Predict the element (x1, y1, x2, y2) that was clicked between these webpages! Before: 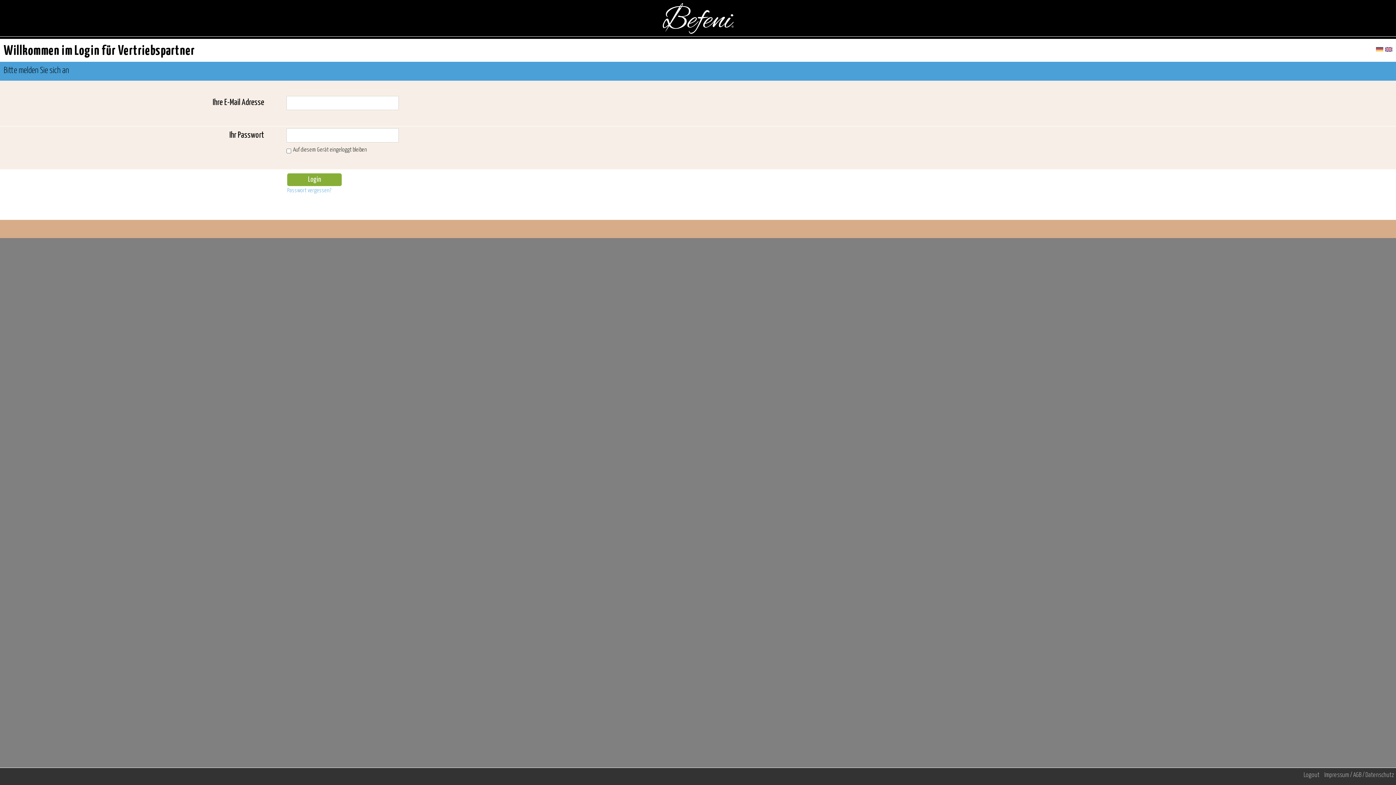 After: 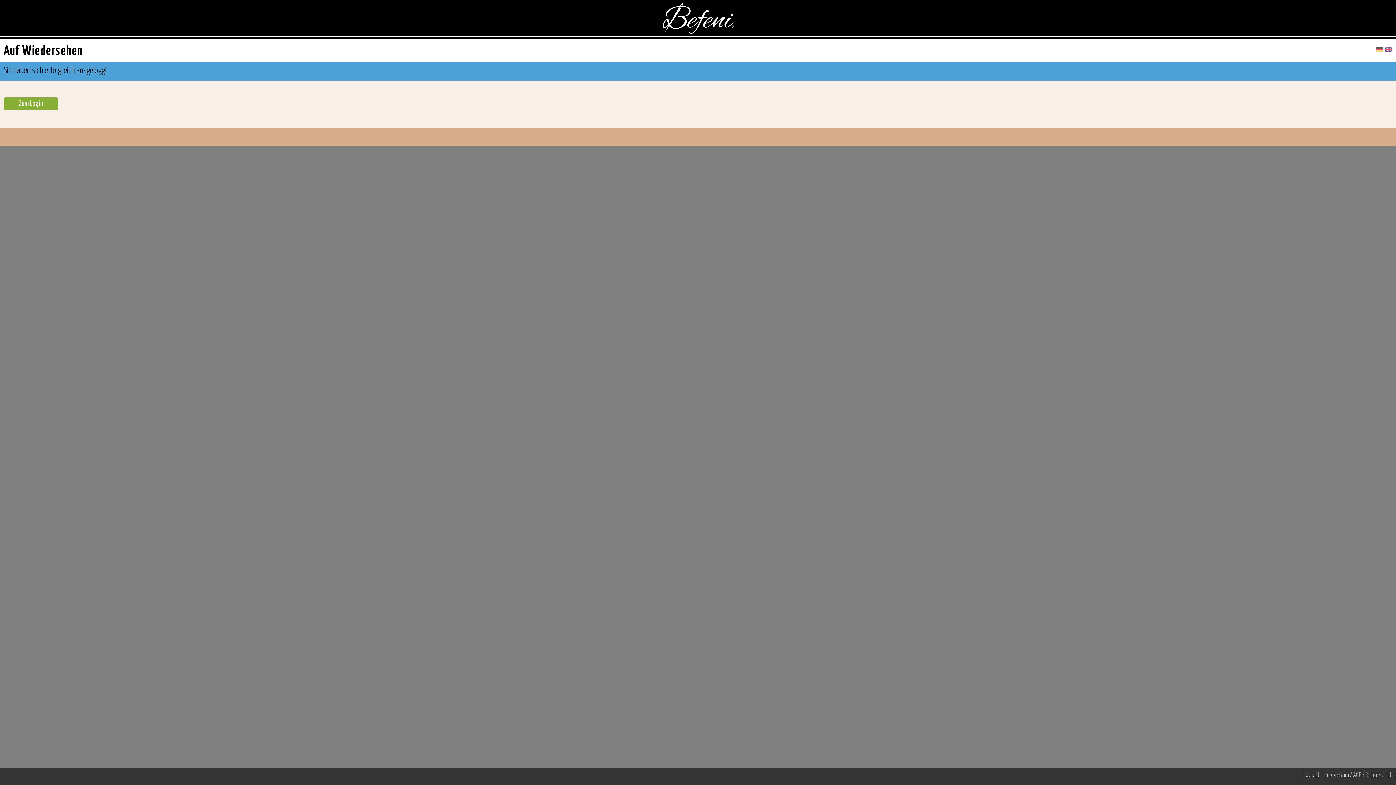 Action: label: Logout bbox: (1304, 772, 1320, 778)